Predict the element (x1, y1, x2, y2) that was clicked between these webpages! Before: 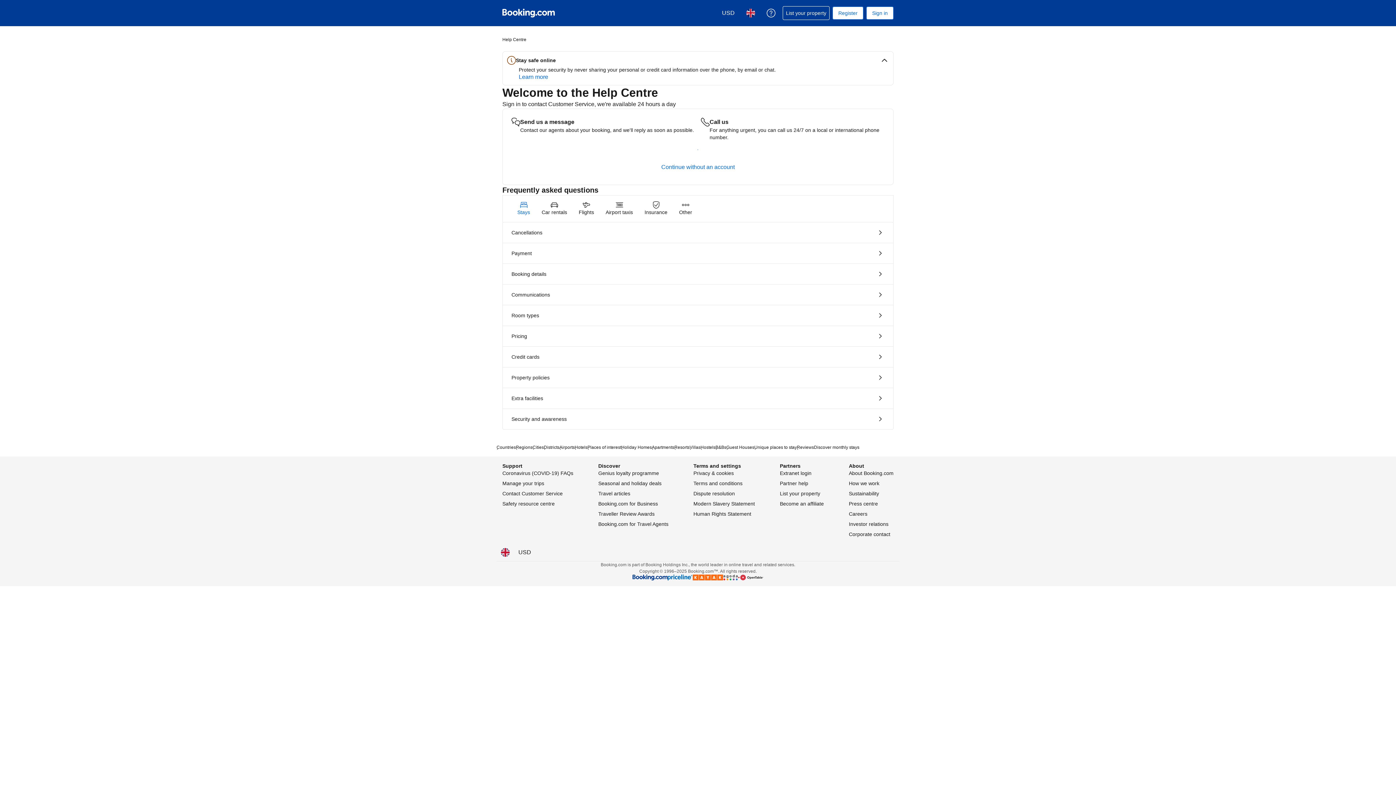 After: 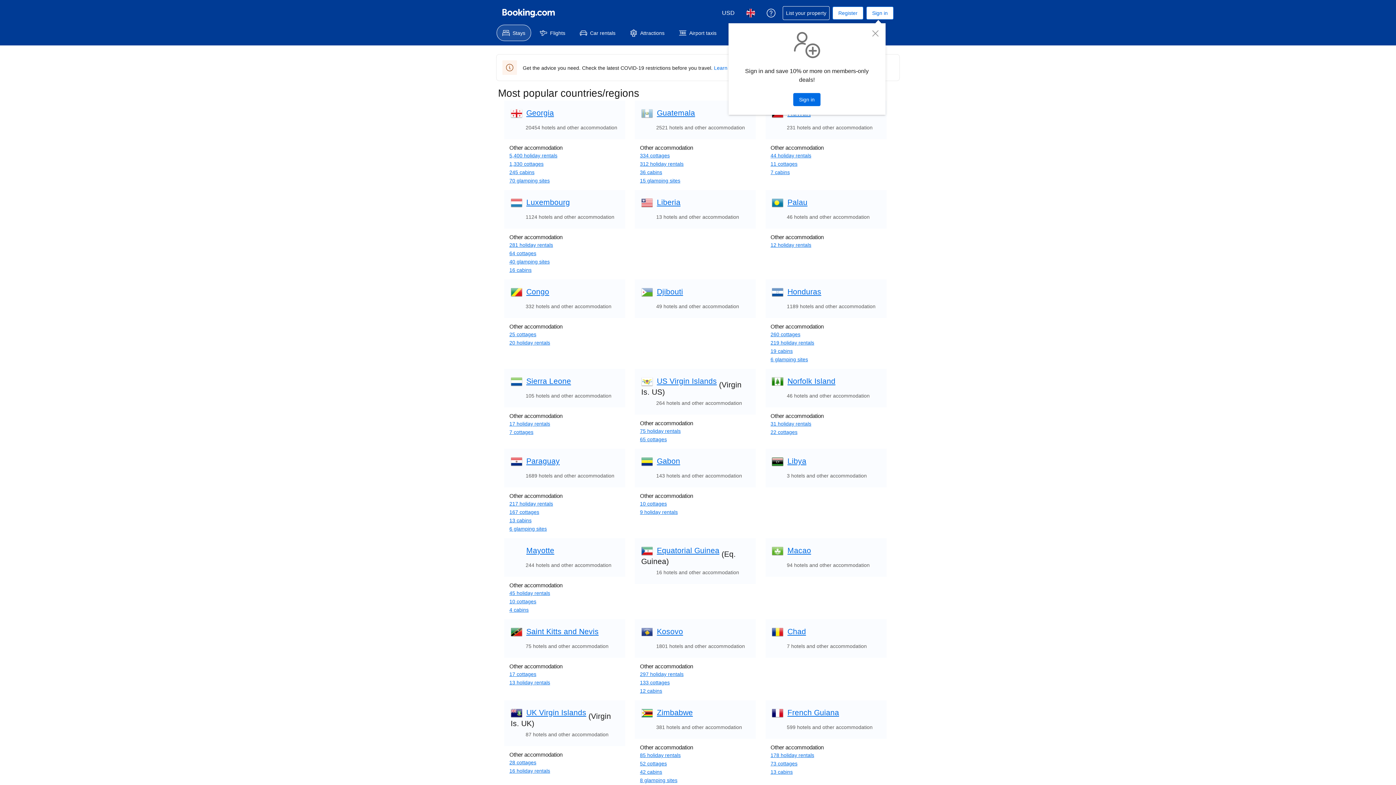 Action: label: Countries bbox: (496, 444, 516, 450)